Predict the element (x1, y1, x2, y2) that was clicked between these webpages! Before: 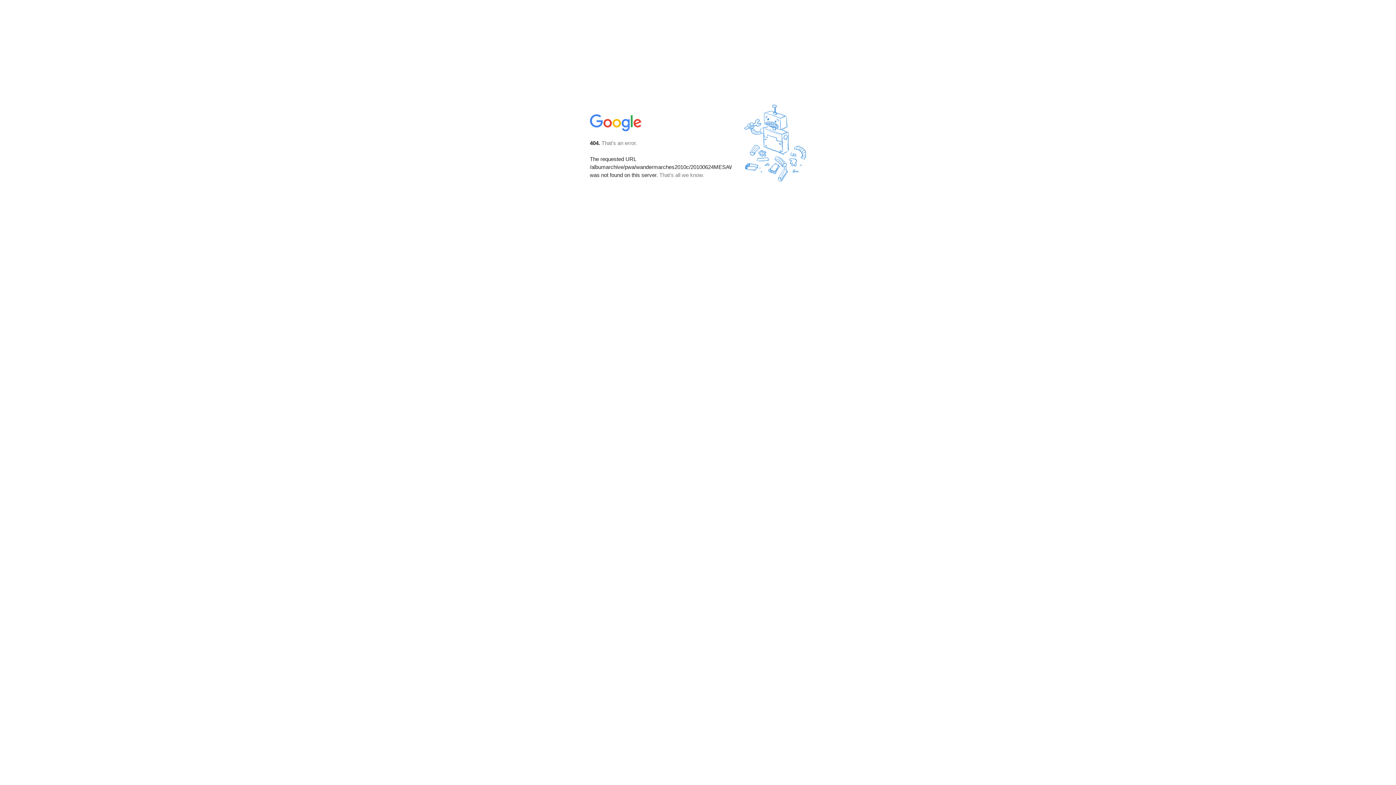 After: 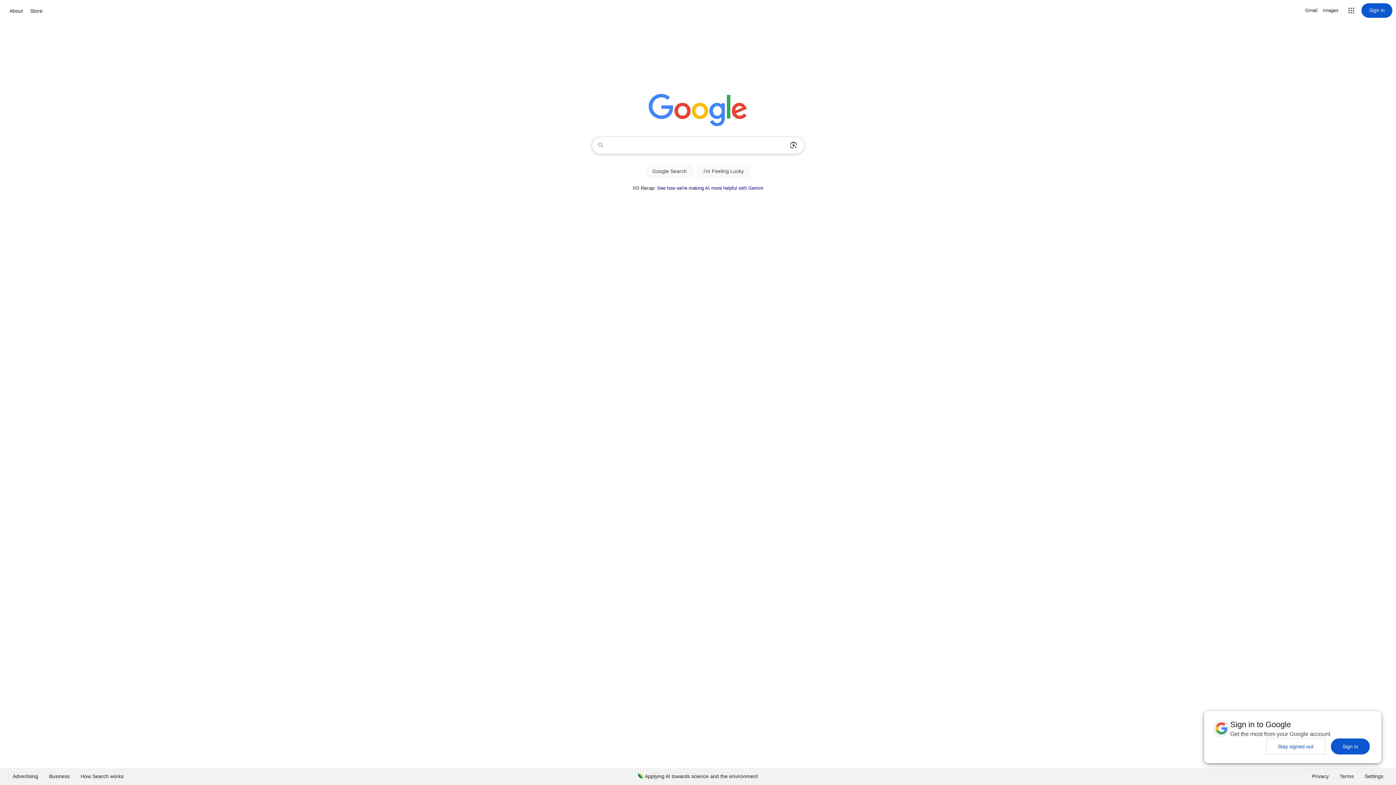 Action: bbox: (590, 127, 642, 134)